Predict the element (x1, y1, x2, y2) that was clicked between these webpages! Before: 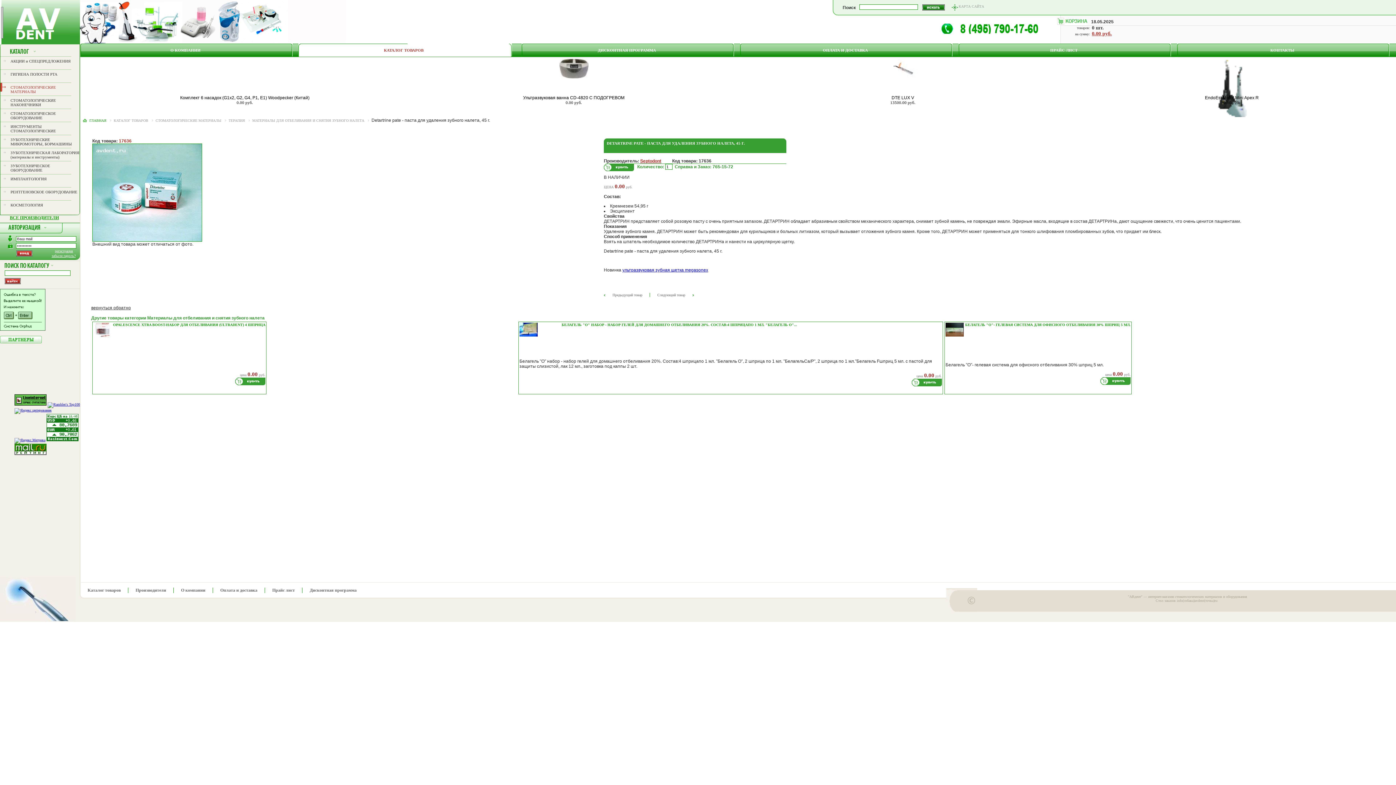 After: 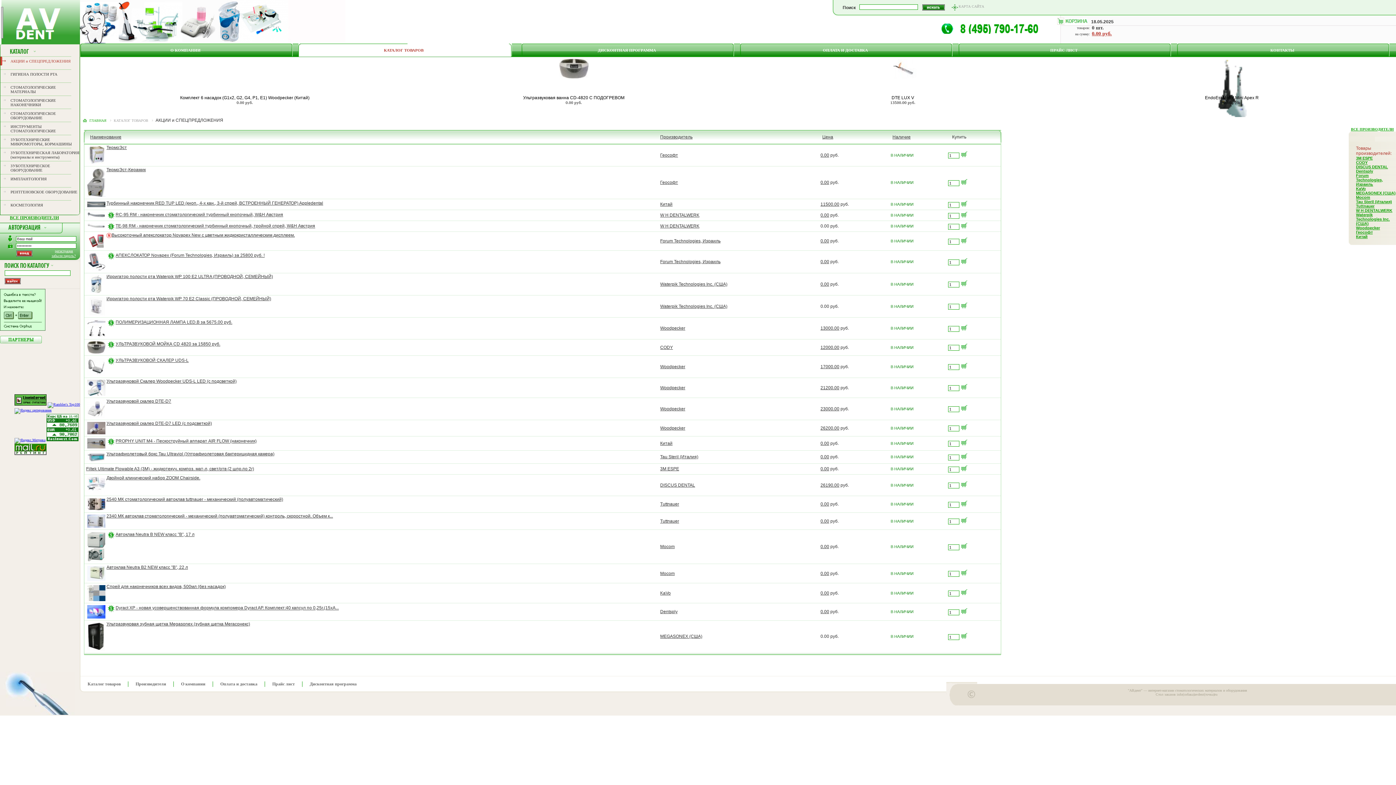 Action: bbox: (10, 58, 70, 63) label: АКЦИИ и СПЕЦПРЕДЛОЖЕНИЯ